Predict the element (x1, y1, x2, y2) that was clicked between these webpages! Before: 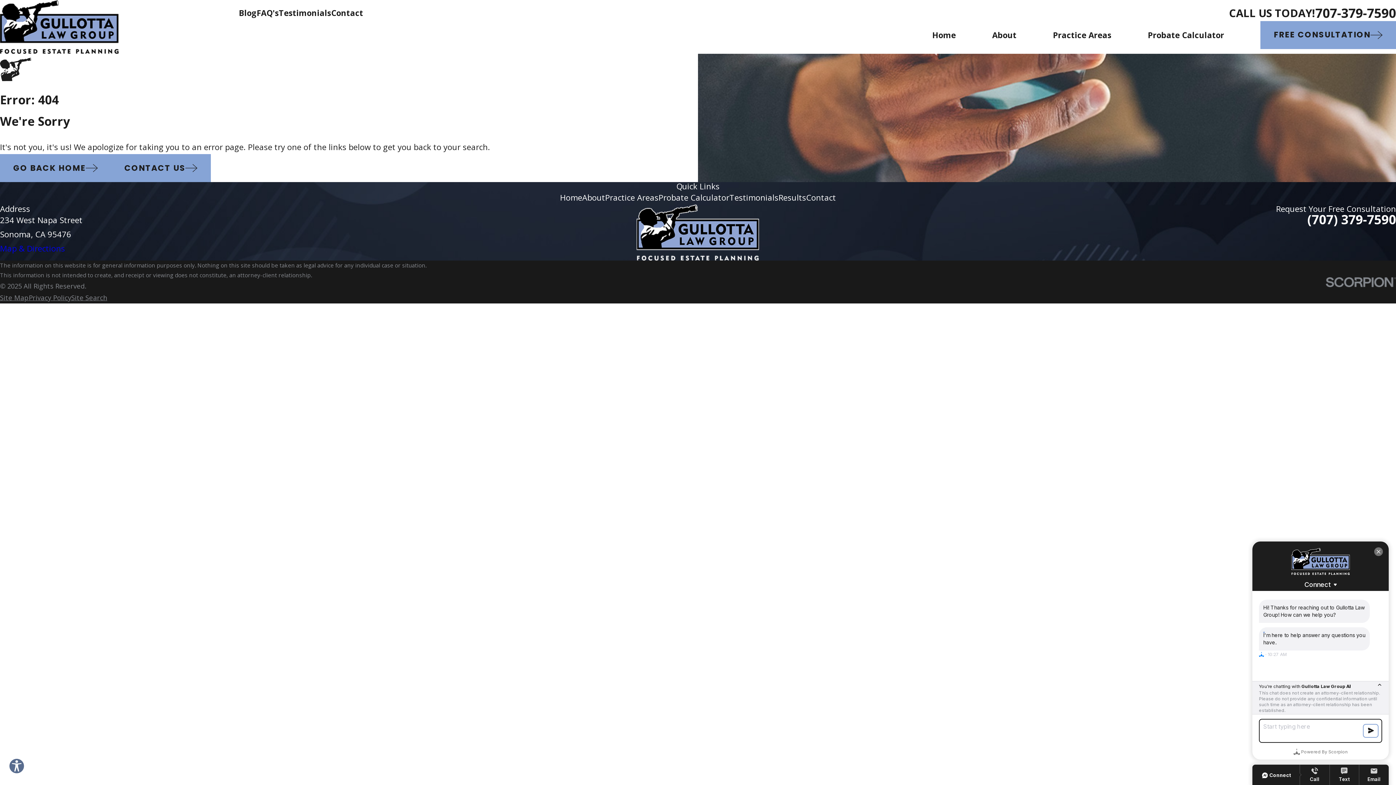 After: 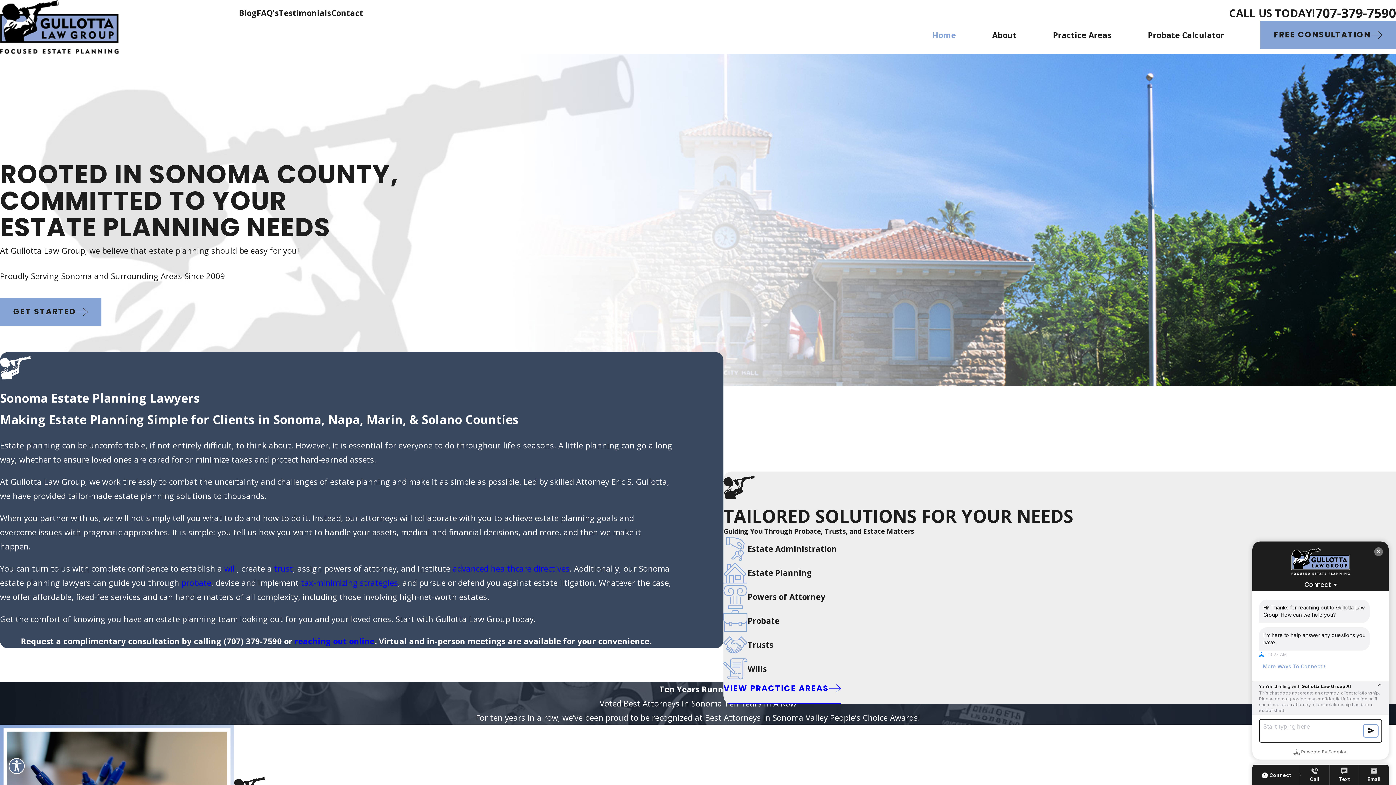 Action: bbox: (636, 204, 759, 260)